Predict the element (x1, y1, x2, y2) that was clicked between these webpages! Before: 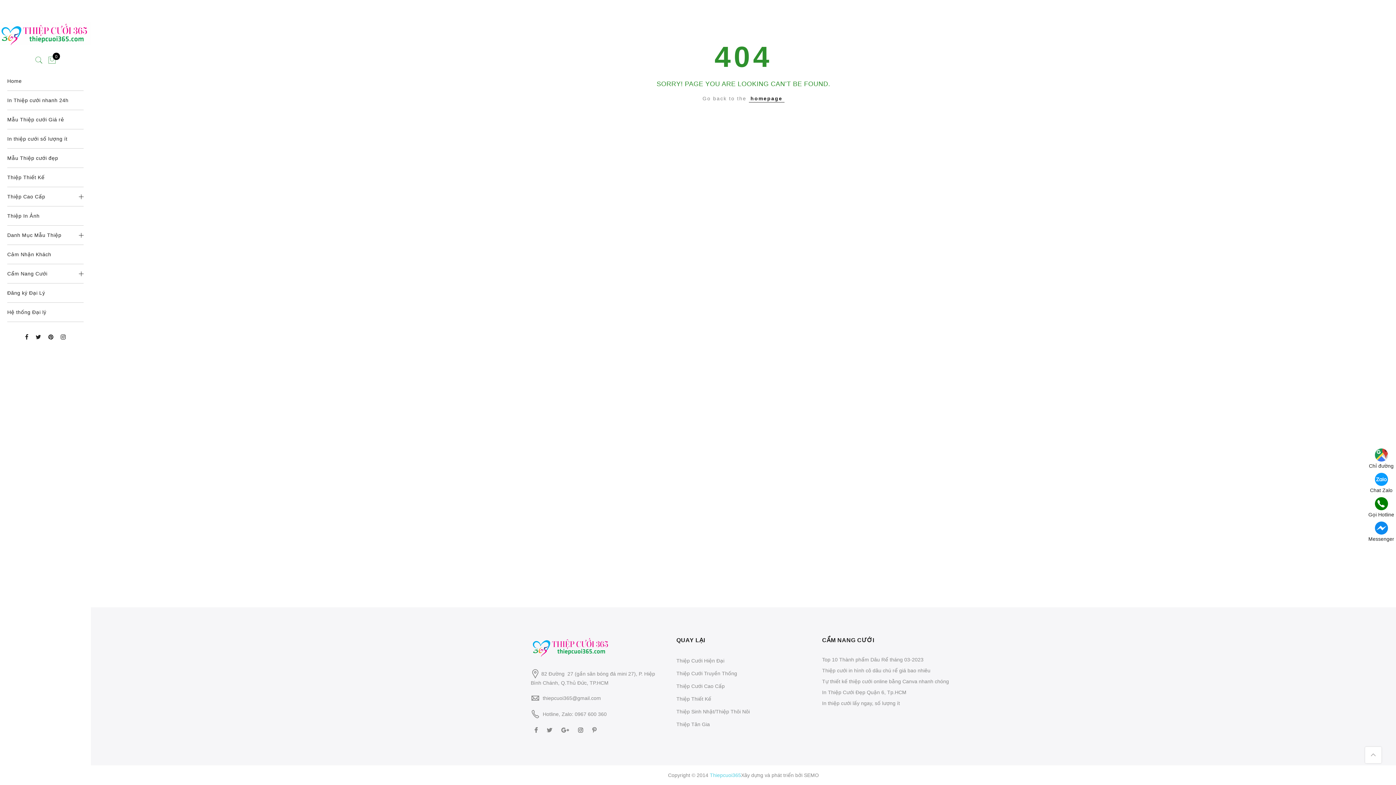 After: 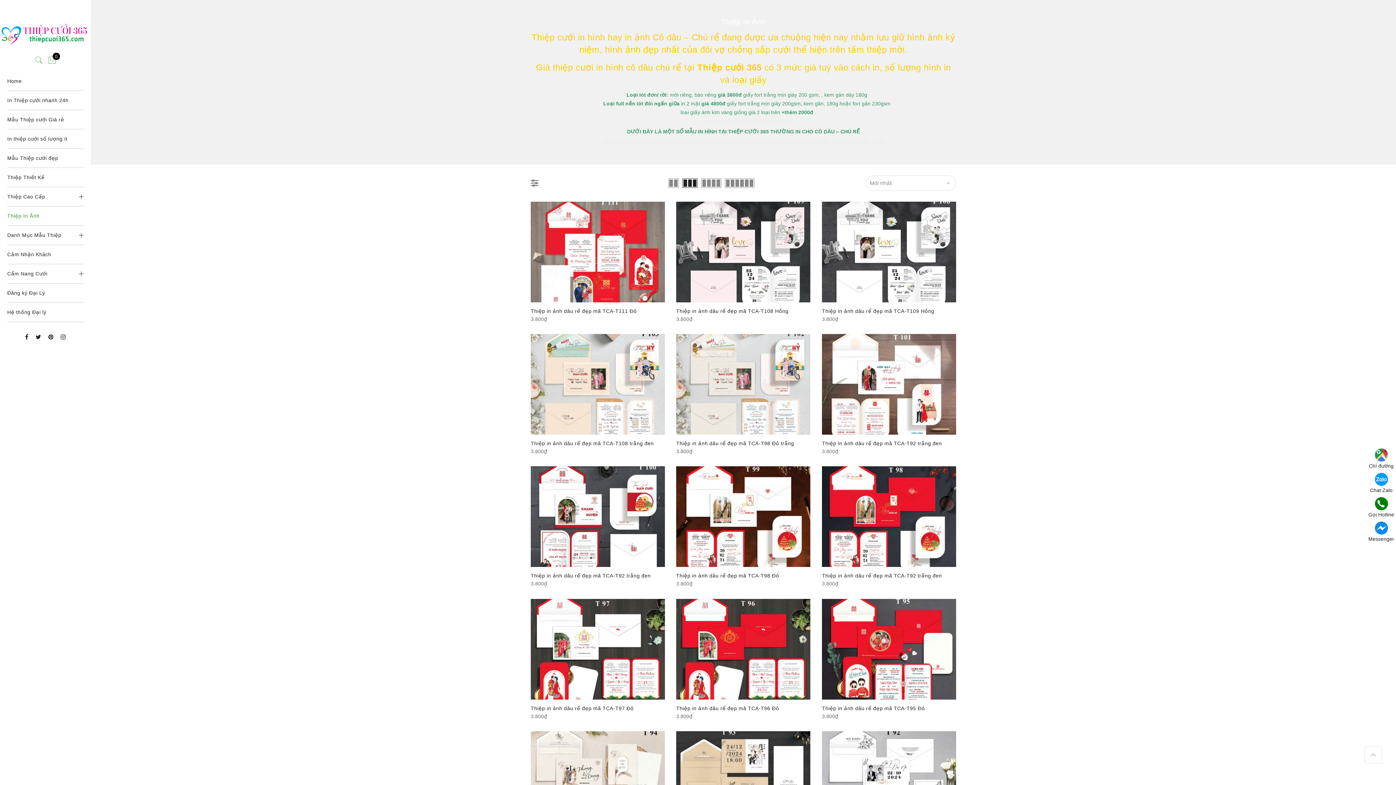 Action: bbox: (7, 206, 83, 225) label: Thiệp In Ảnh